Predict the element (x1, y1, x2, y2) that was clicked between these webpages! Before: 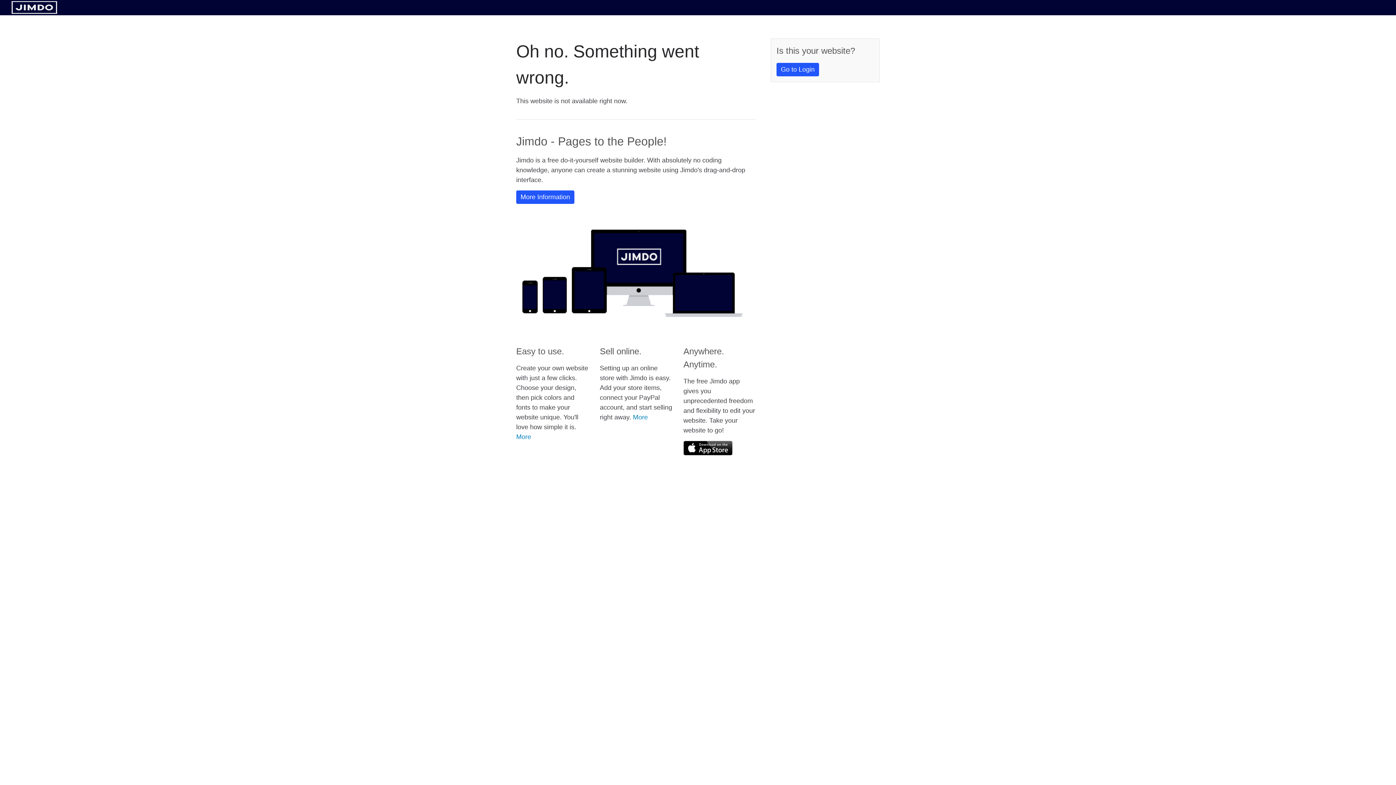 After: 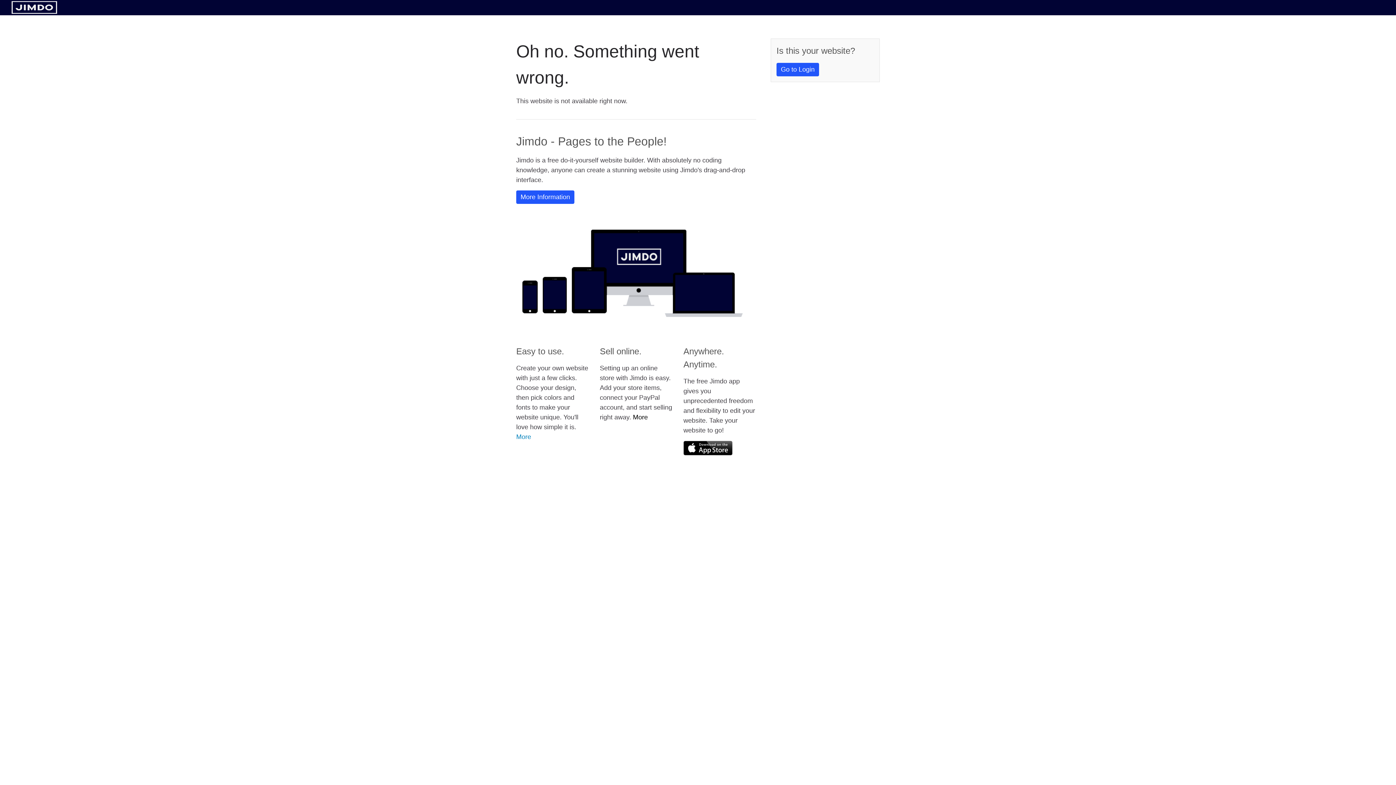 Action: bbox: (633, 413, 648, 421) label: More